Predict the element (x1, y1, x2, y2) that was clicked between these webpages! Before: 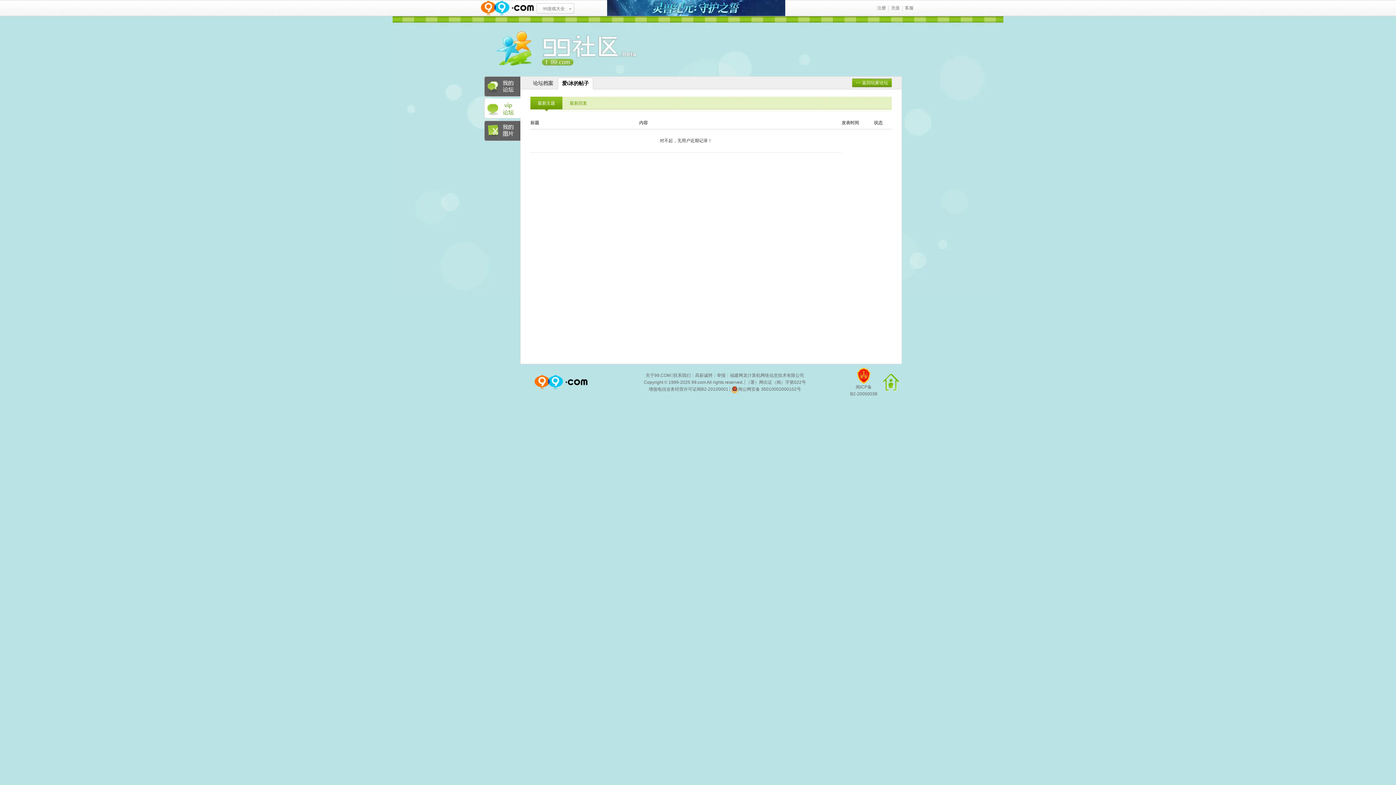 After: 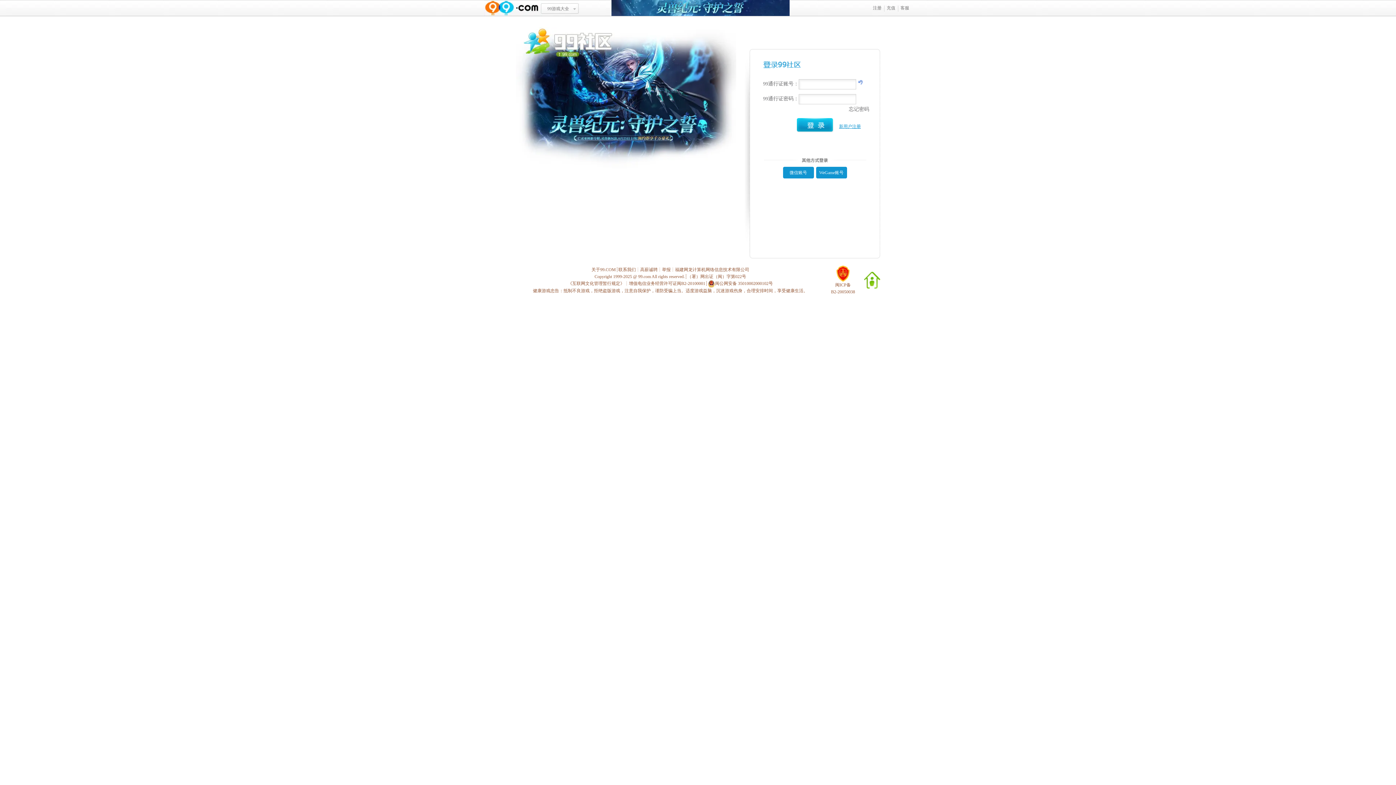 Action: bbox: (484, 76, 520, 96) label: 我的论坛